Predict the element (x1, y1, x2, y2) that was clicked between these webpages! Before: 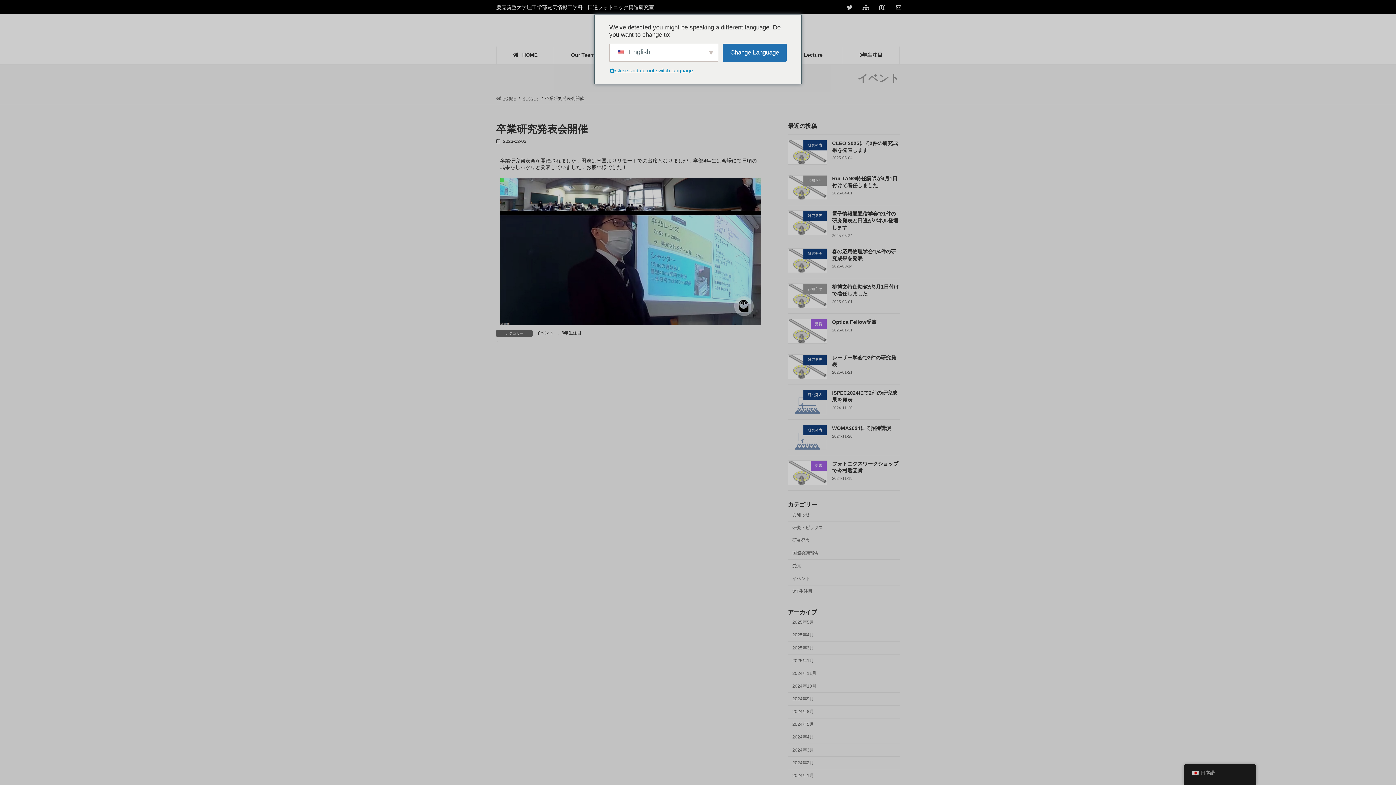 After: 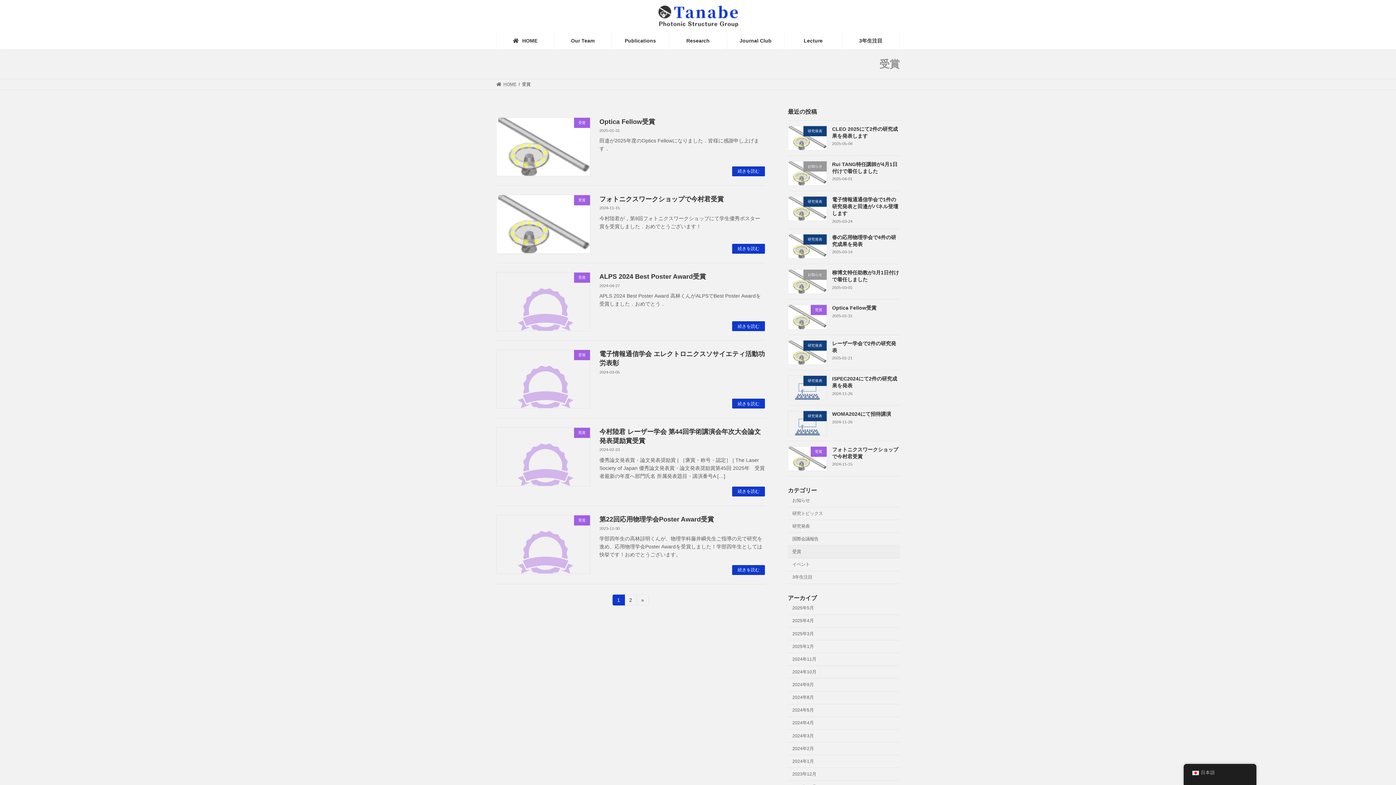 Action: label: 受賞 bbox: (788, 560, 900, 572)